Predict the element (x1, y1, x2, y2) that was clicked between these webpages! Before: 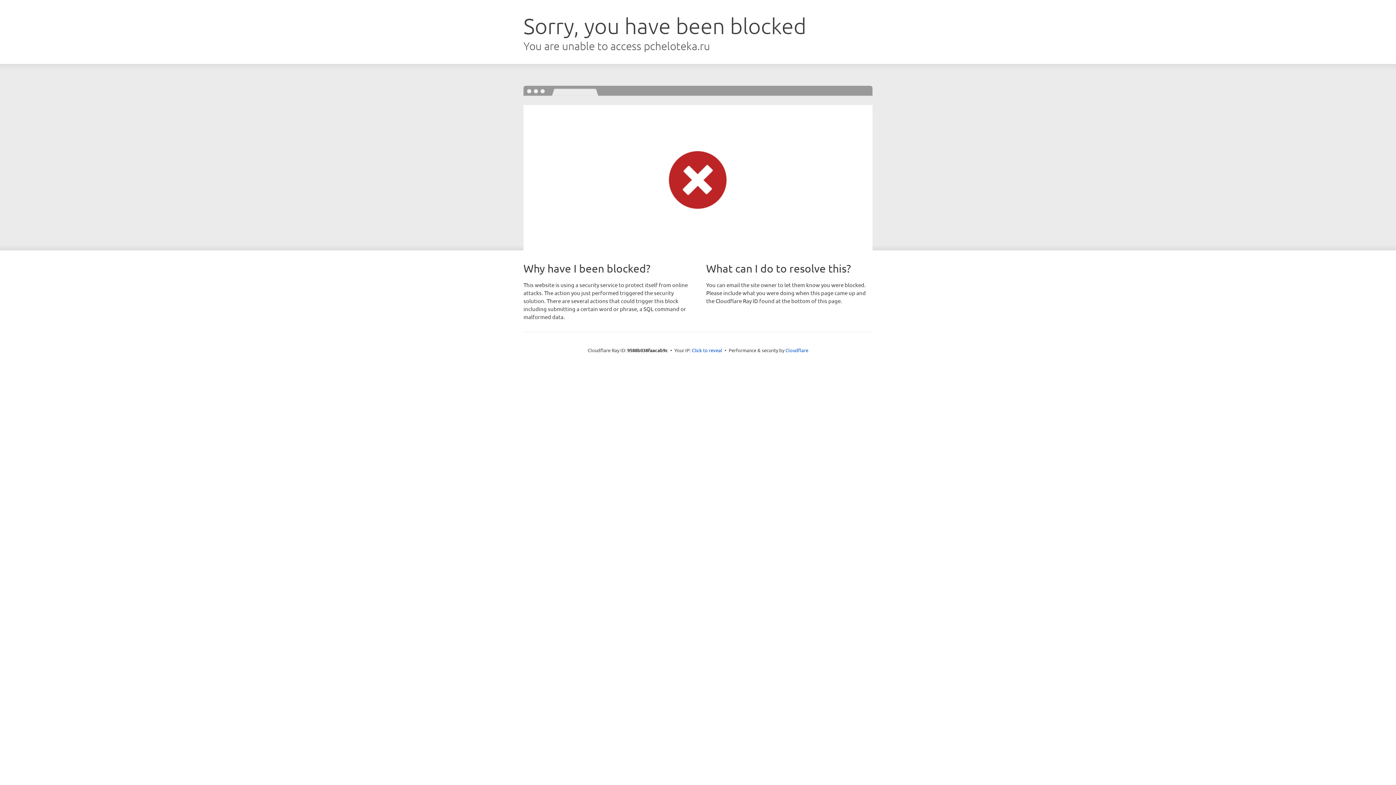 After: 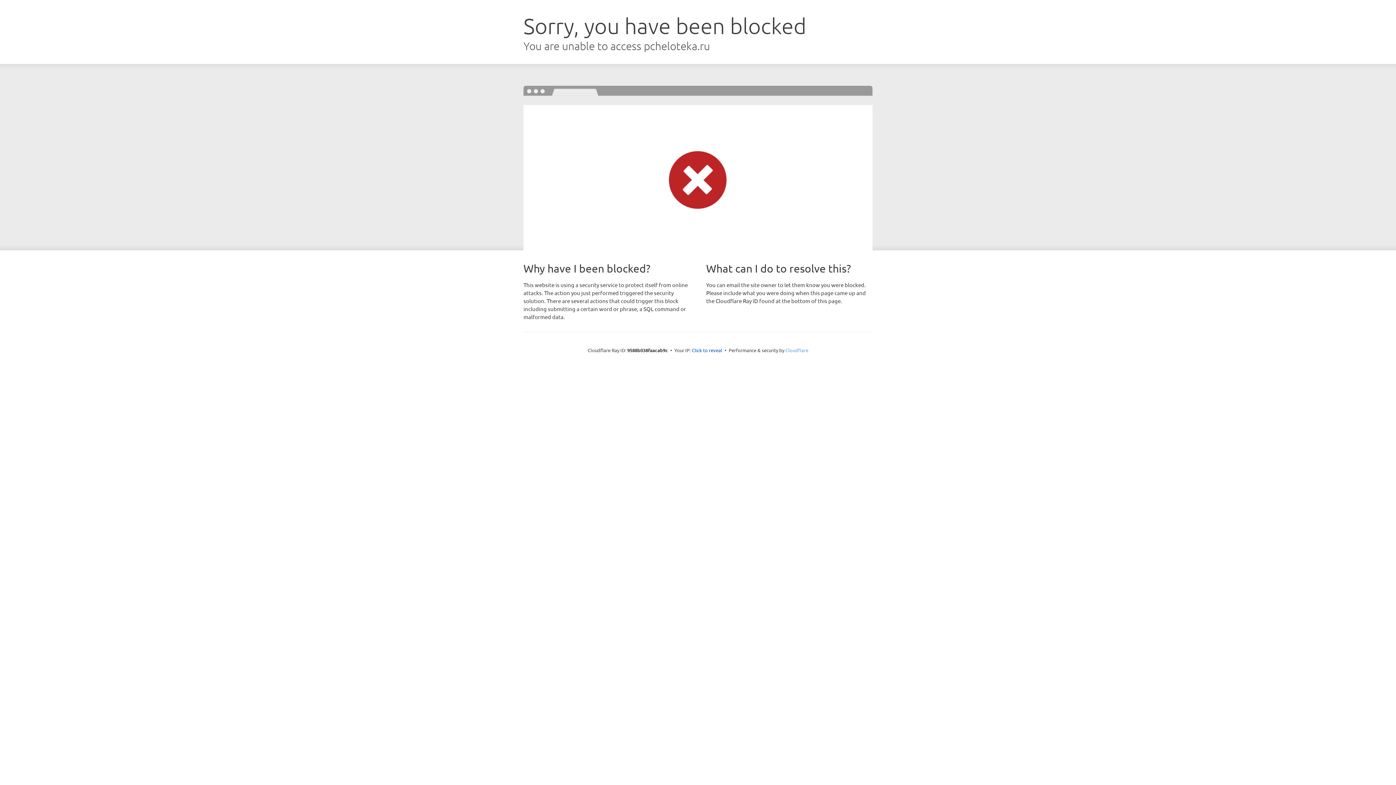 Action: label: Cloudflare bbox: (785, 347, 808, 353)